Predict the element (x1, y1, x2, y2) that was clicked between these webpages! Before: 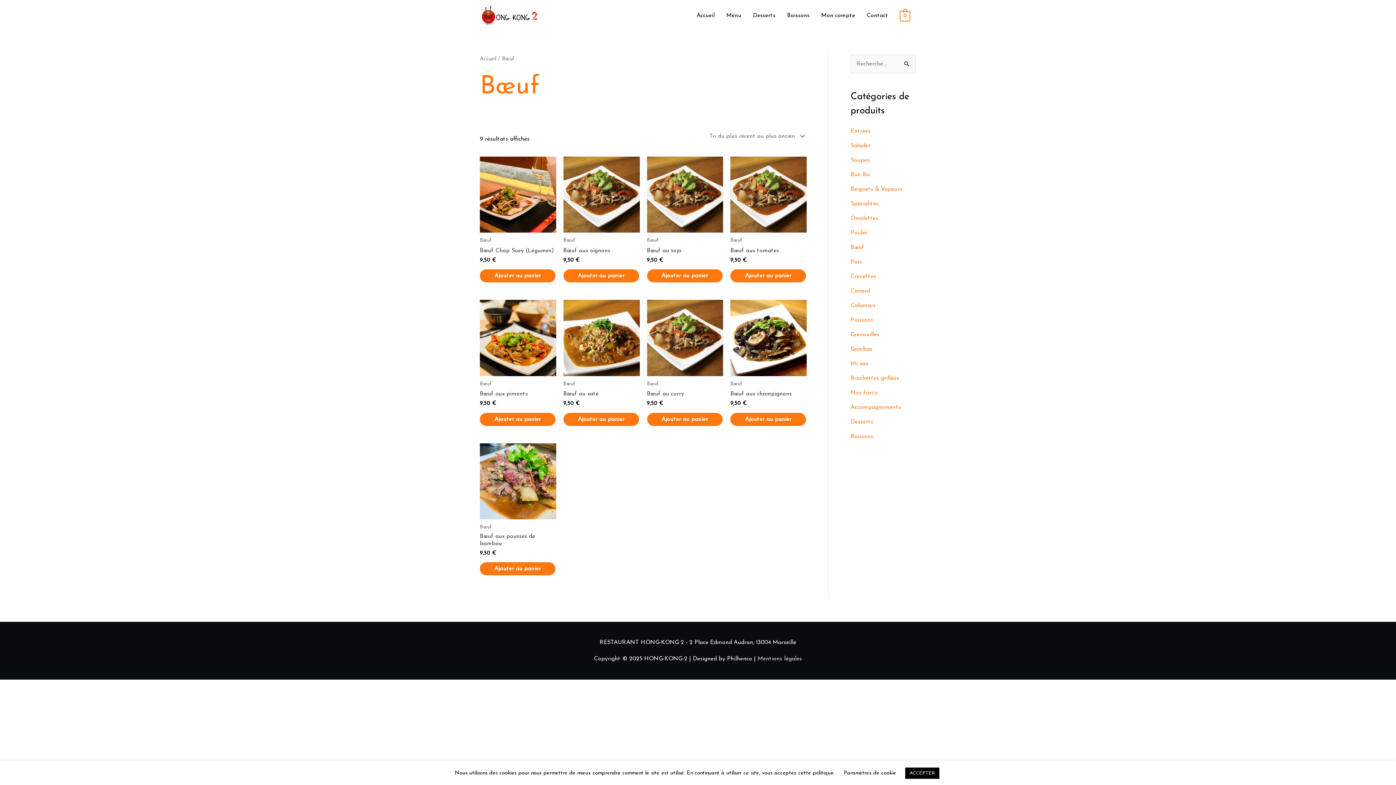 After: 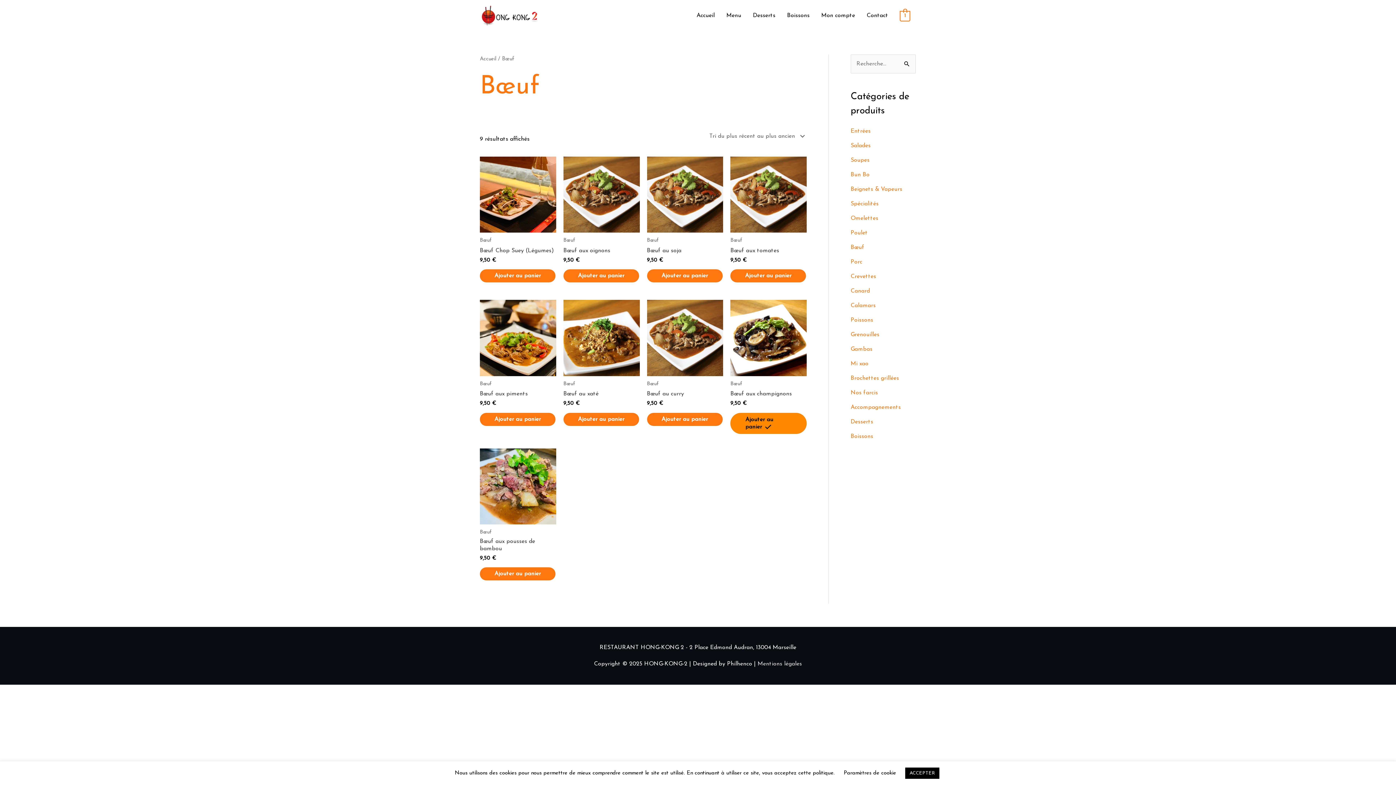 Action: label: Ajouter au panier : “Bœuf aux champignons” bbox: (730, 412, 806, 426)